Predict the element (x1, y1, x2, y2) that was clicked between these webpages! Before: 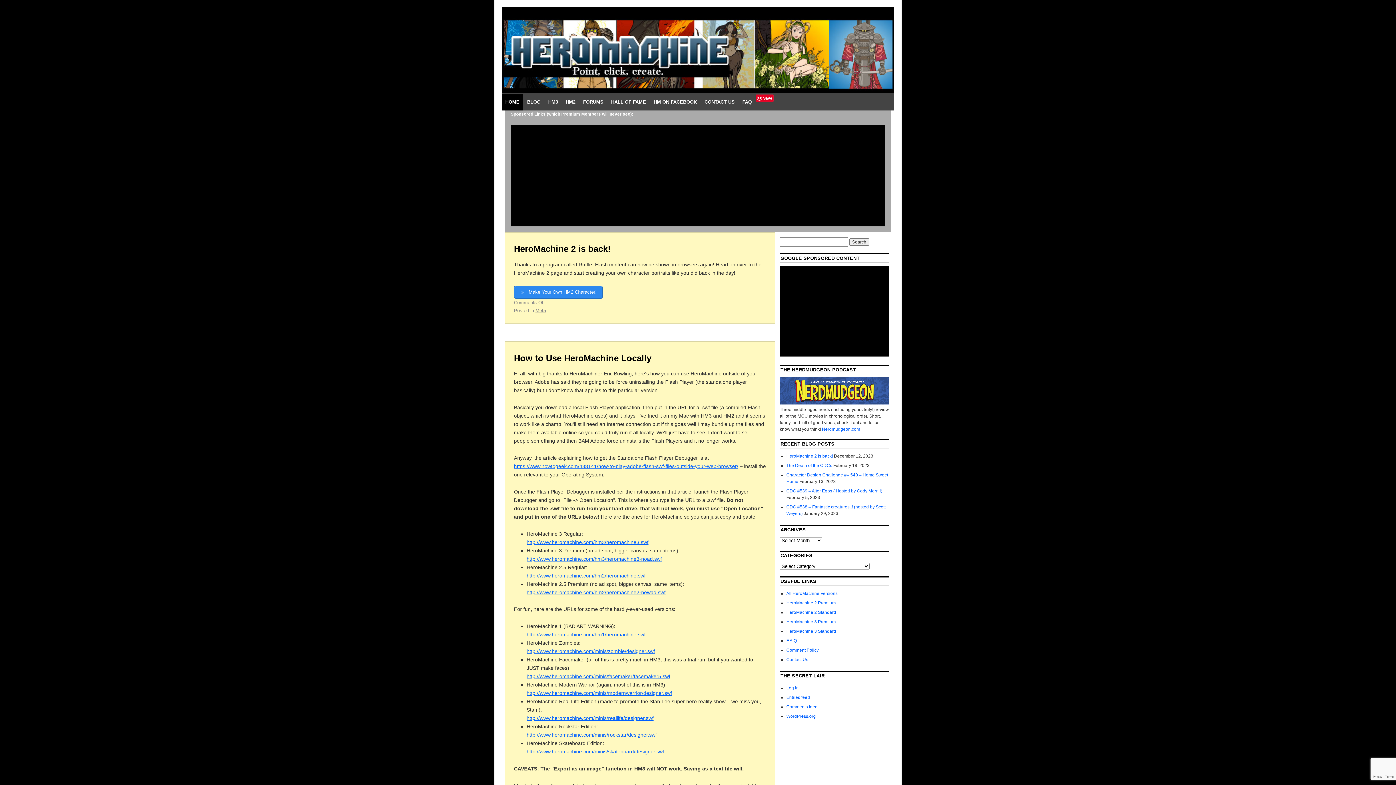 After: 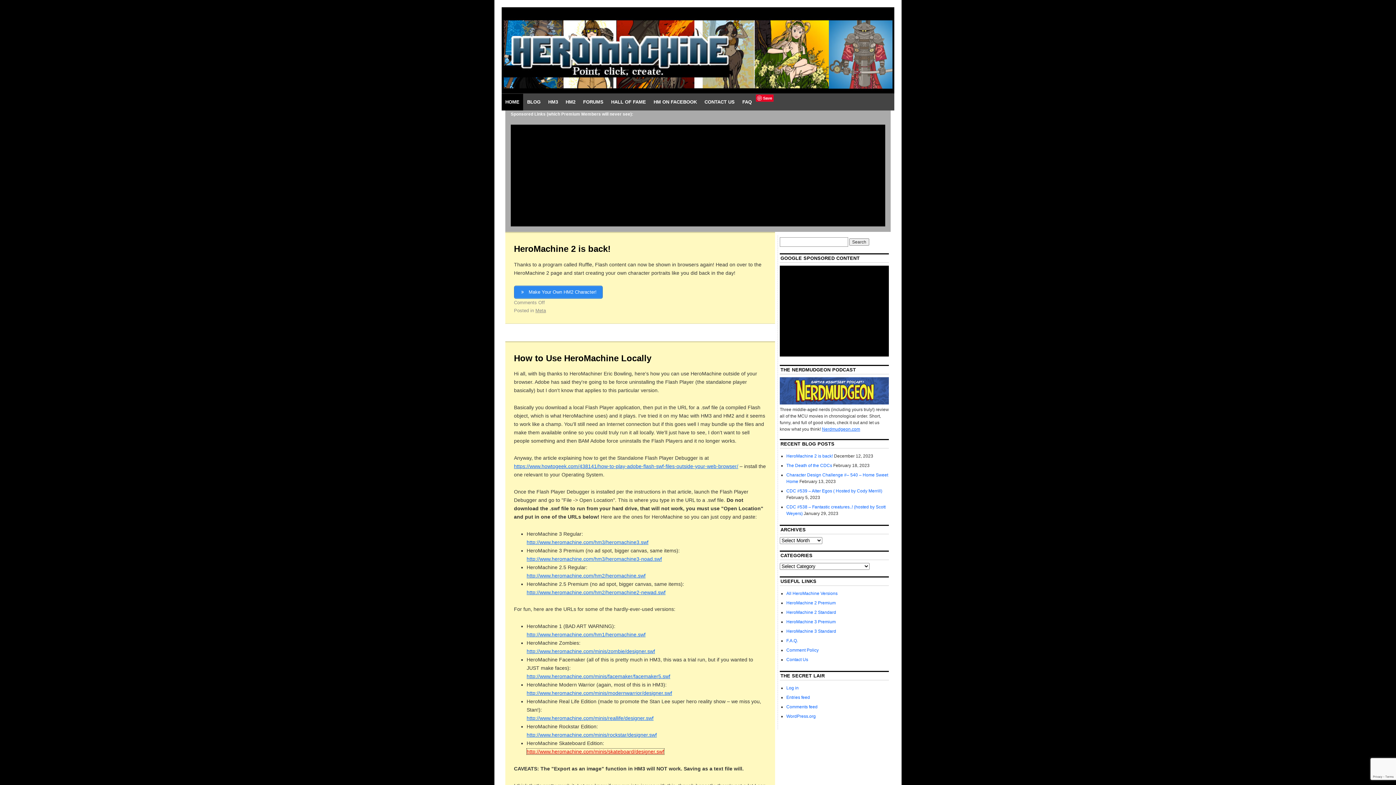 Action: label: http://www.heromachine.com/minis/skateboard/designer.swf bbox: (526, 749, 664, 754)